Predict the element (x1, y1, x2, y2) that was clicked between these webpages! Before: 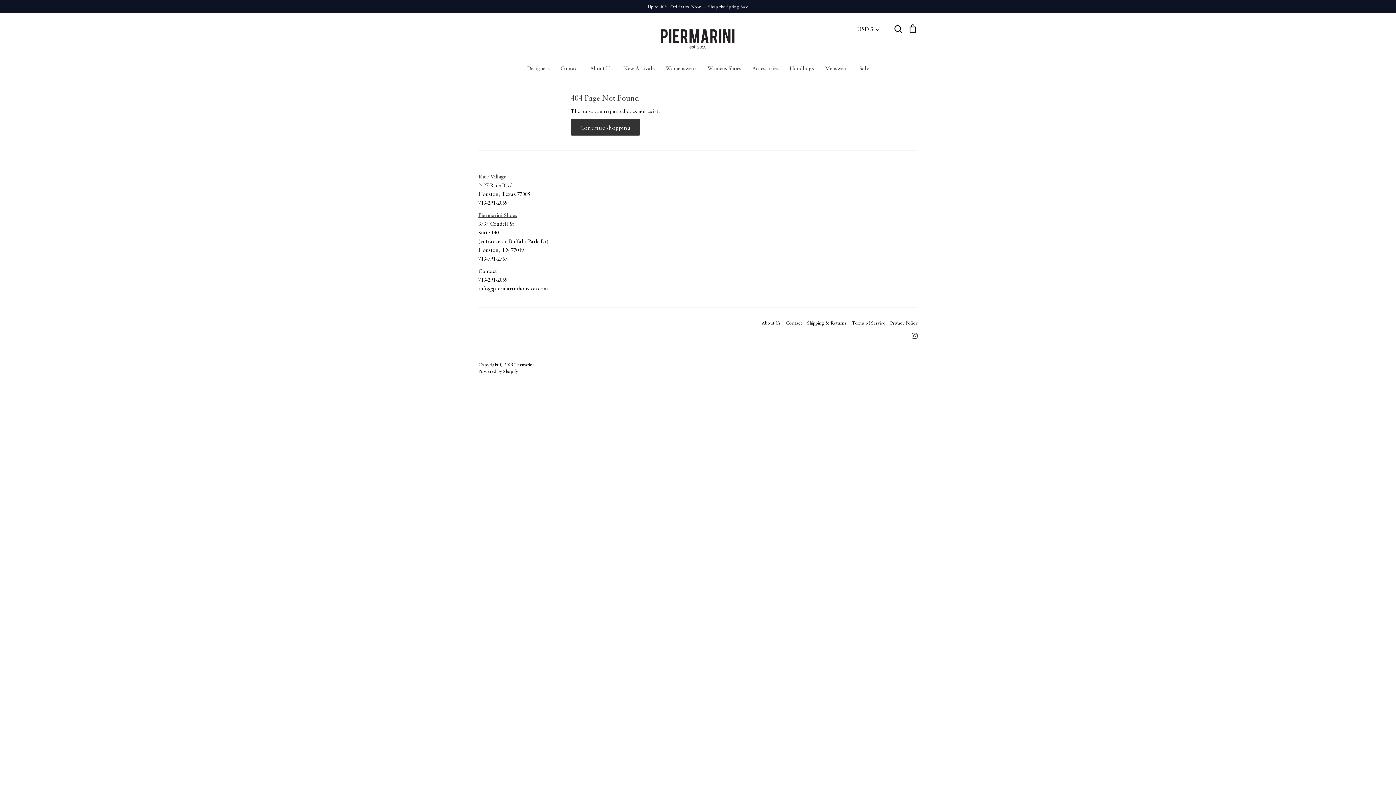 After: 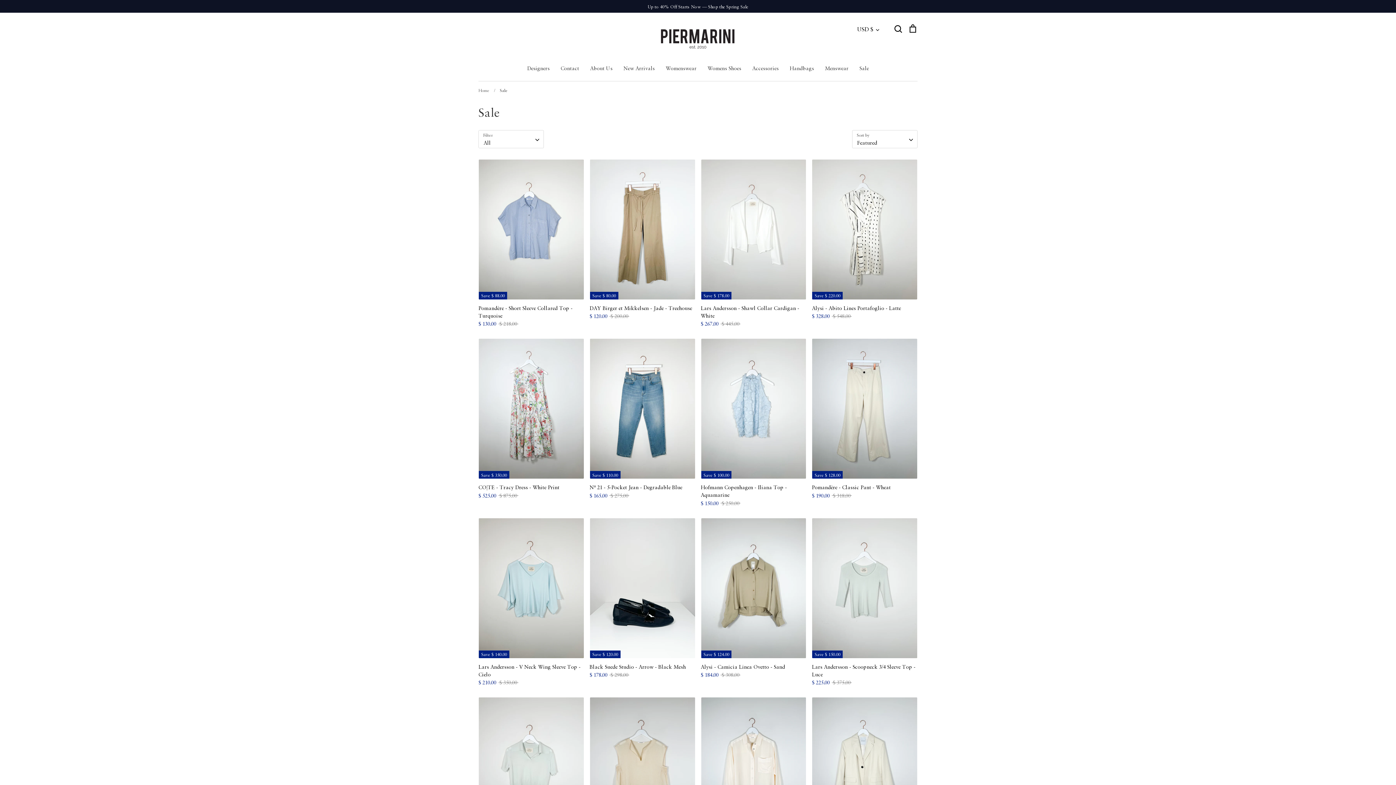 Action: bbox: (0, 2, 1396, 10) label: Up to 40% Off Starts Now — Shop the Spring Sale